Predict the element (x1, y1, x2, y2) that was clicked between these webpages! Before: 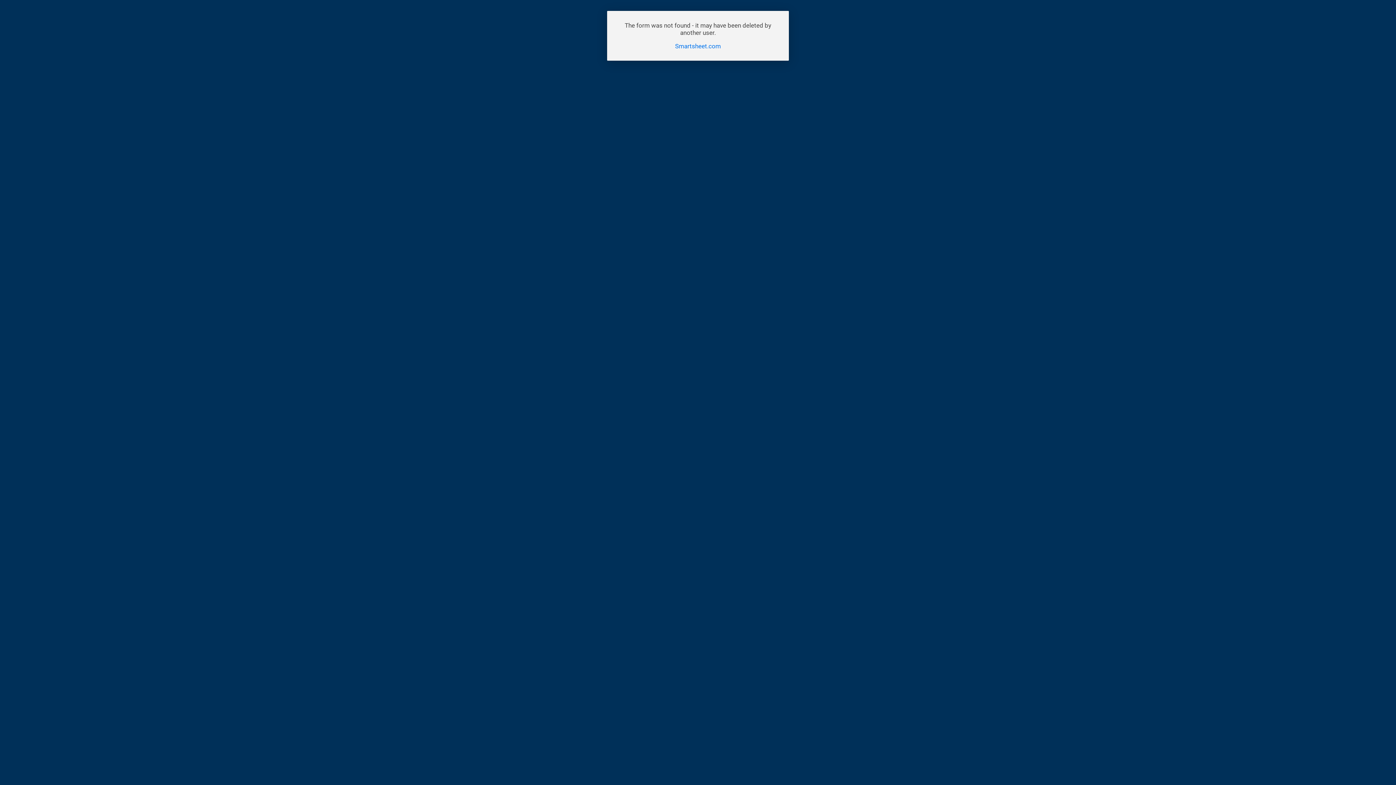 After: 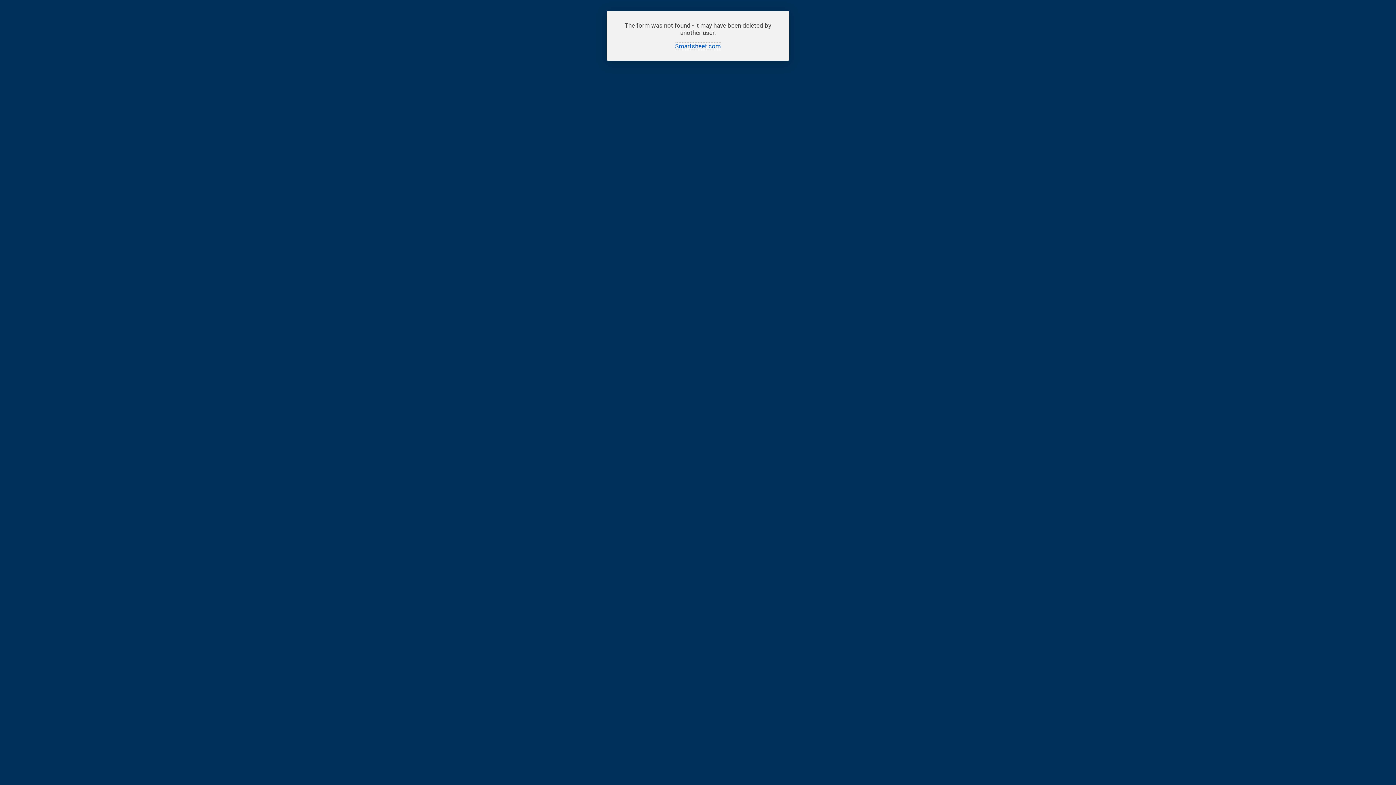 Action: bbox: (675, 42, 721, 49) label: Smartsheet.com